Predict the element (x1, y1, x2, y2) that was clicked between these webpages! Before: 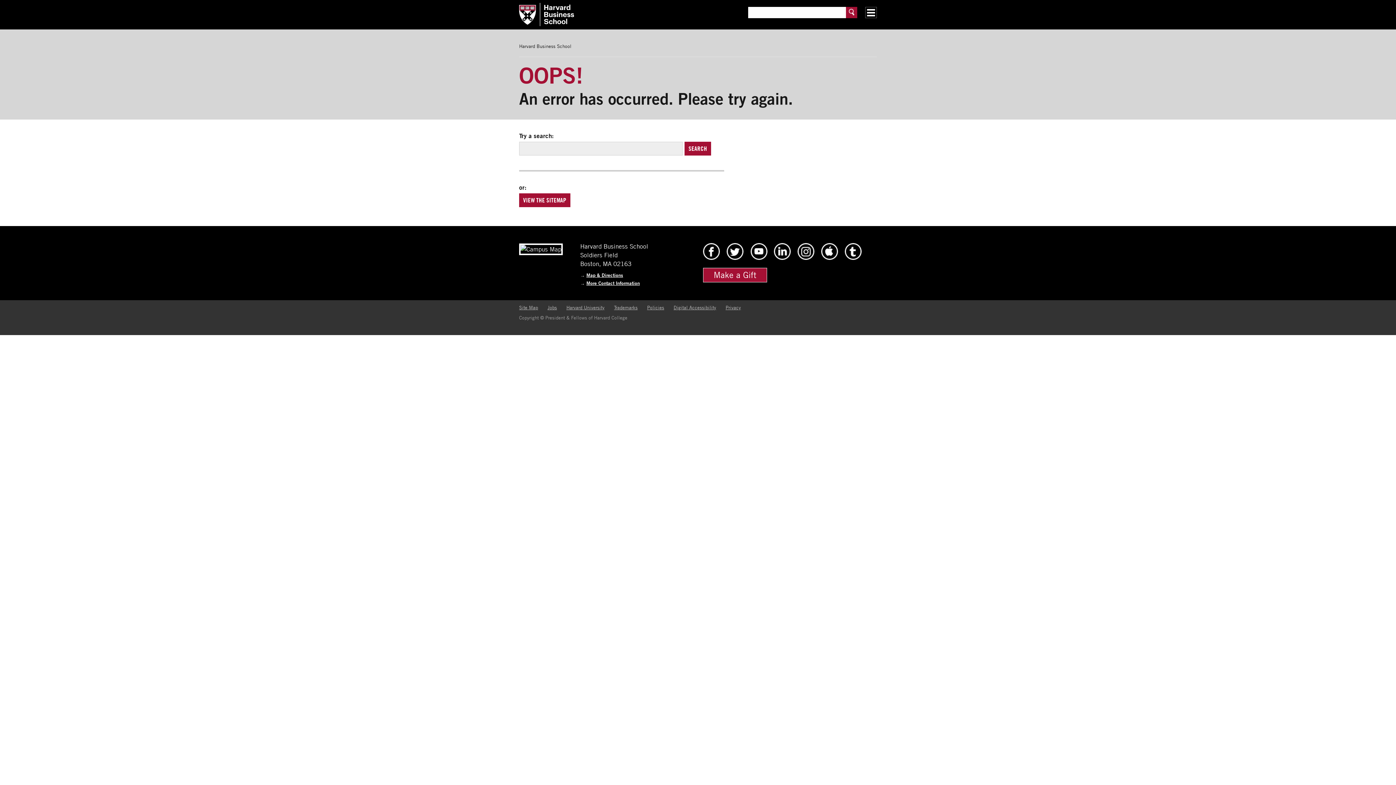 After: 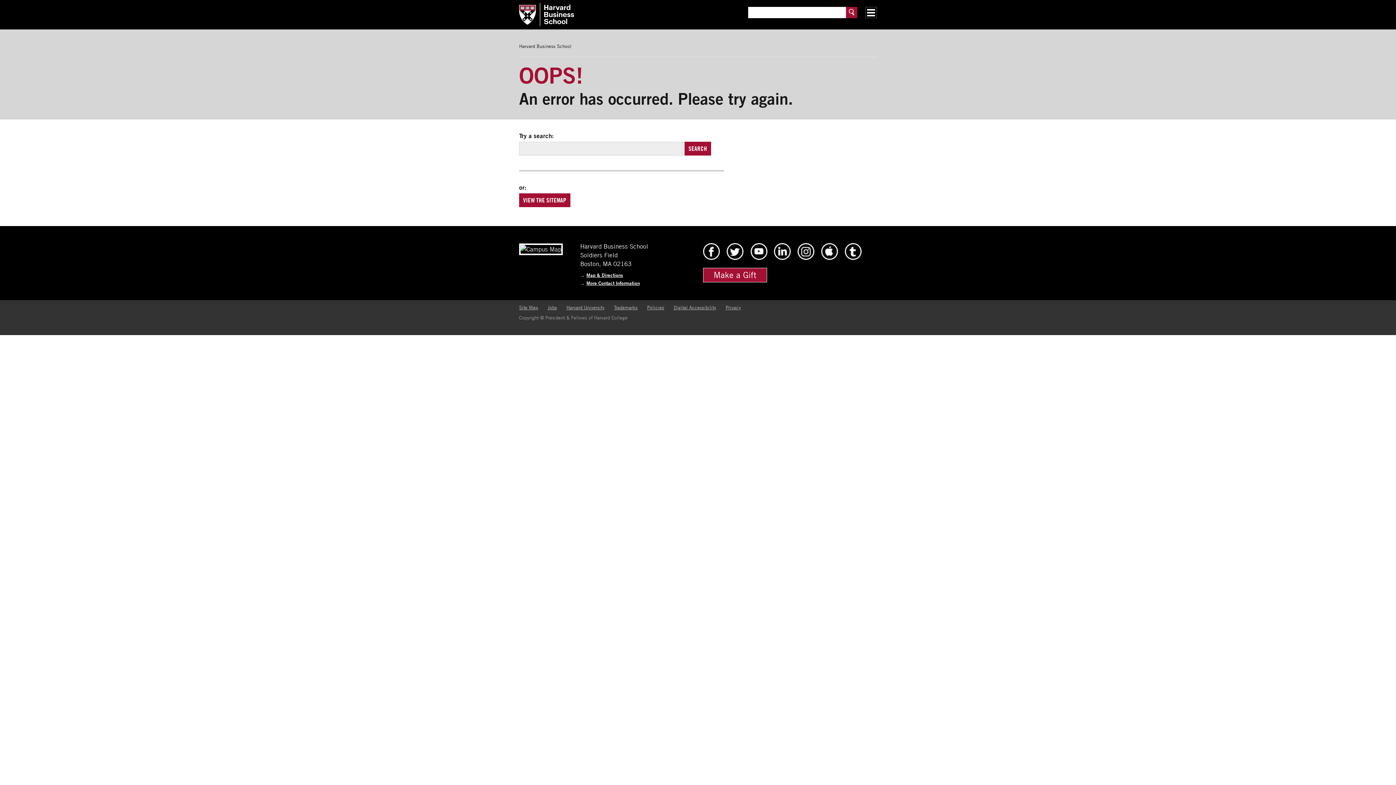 Action: bbox: (519, 304, 538, 310) label: Site Map